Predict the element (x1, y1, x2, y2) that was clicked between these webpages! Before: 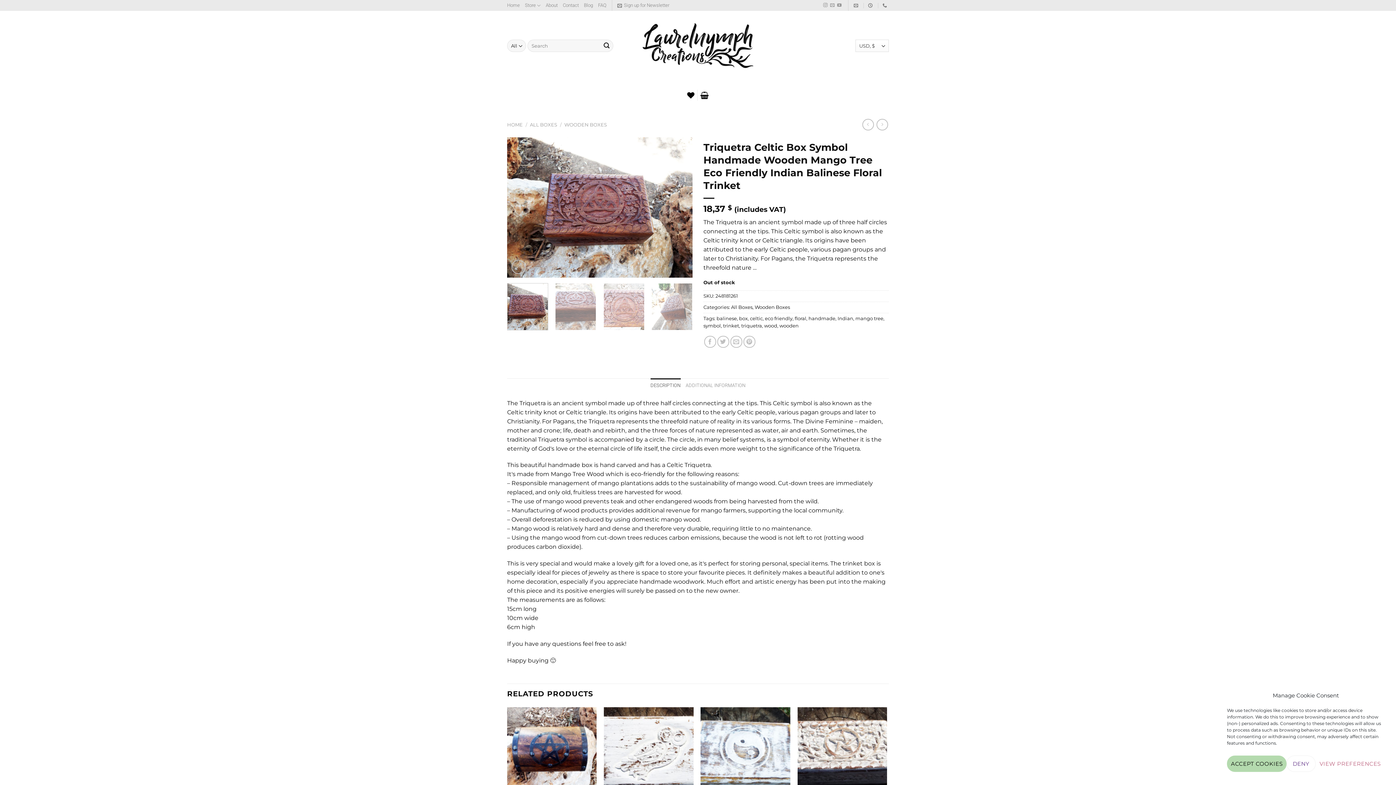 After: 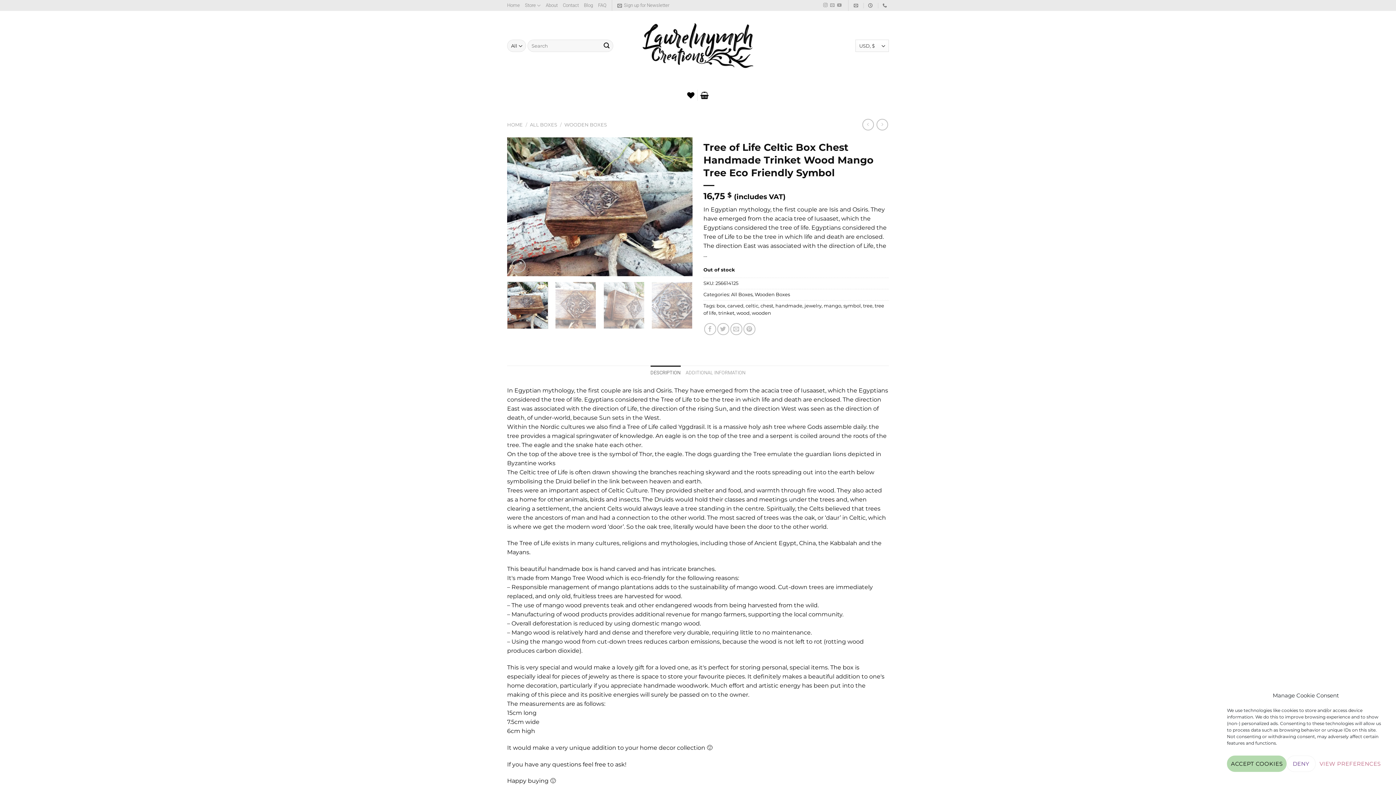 Action: bbox: (876, 119, 888, 130)